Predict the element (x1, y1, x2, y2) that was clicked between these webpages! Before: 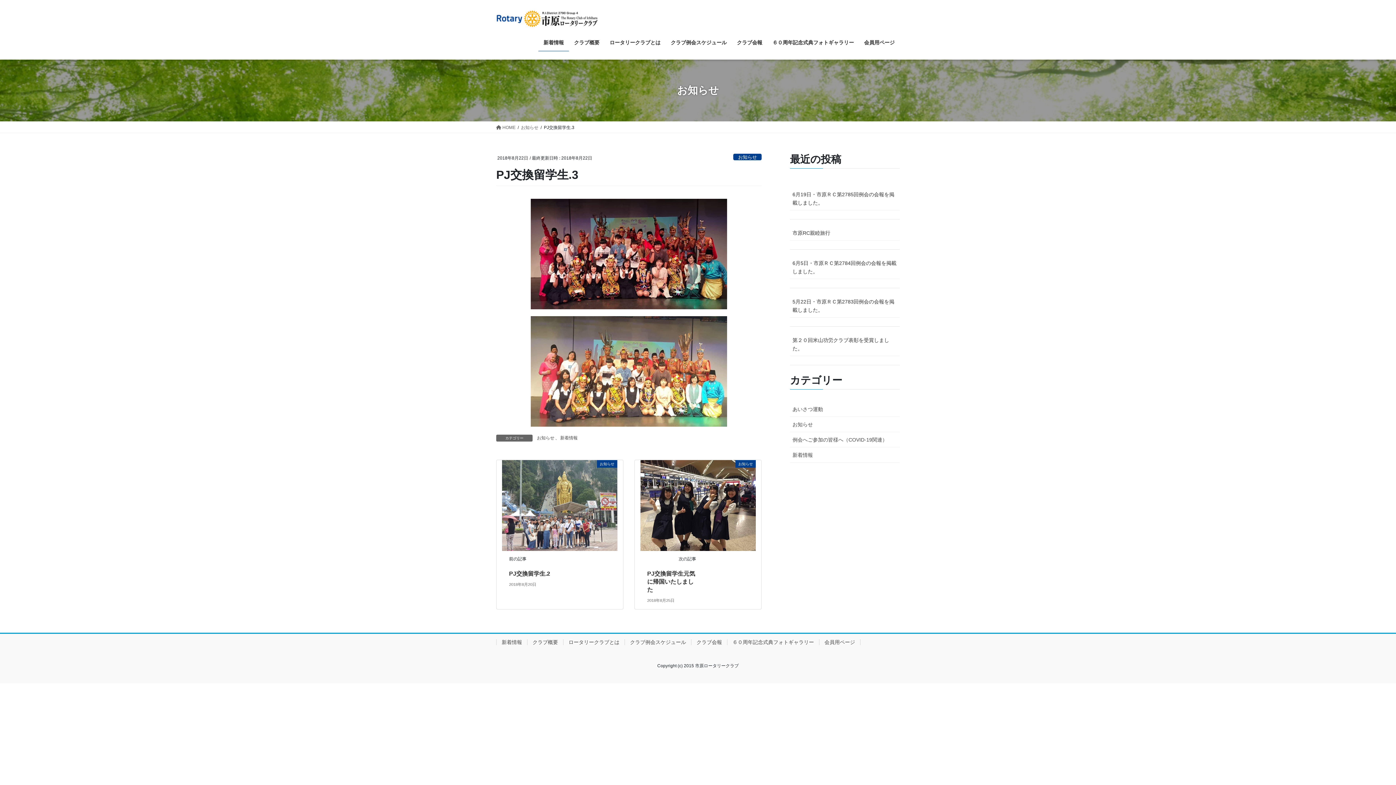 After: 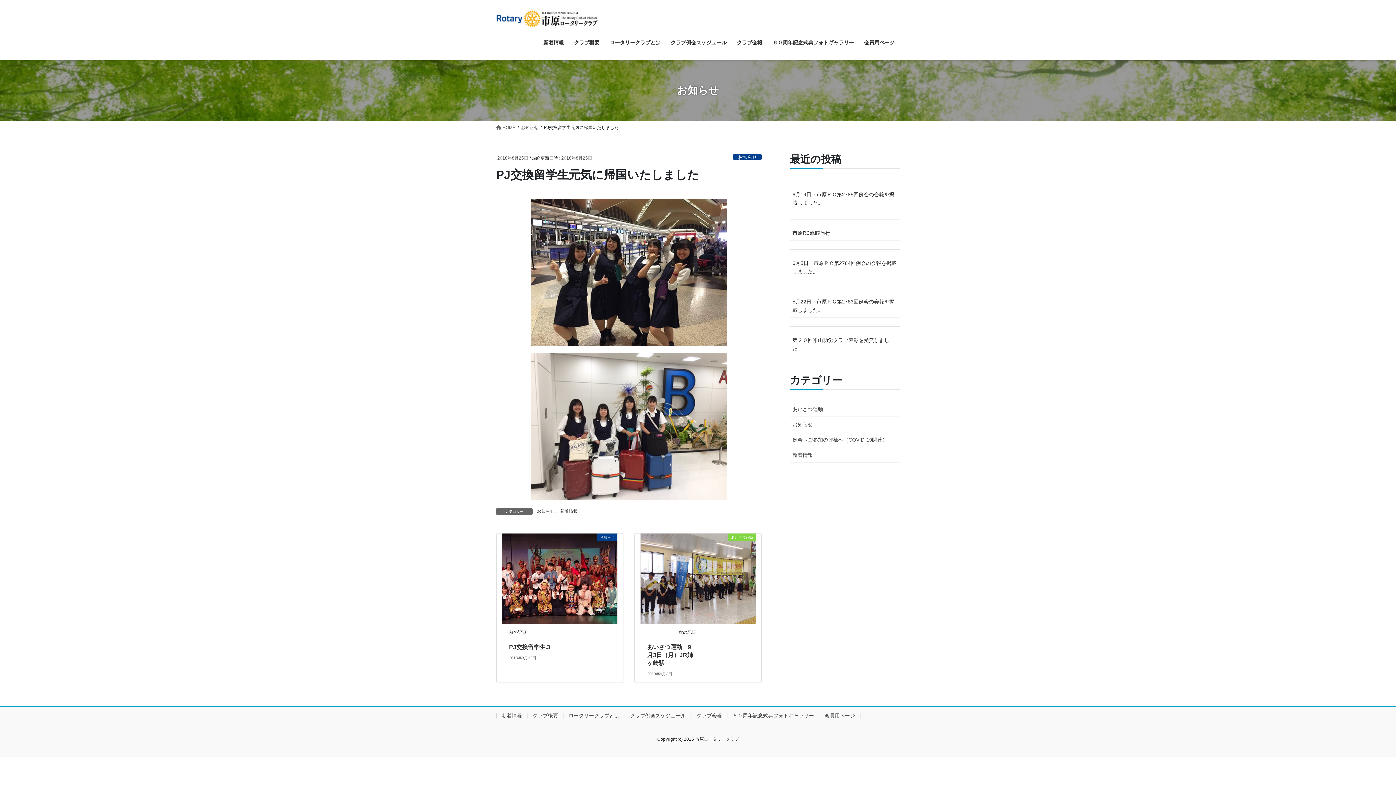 Action: bbox: (647, 571, 695, 593) label: PJ交換留学生元気に帰国いたしました